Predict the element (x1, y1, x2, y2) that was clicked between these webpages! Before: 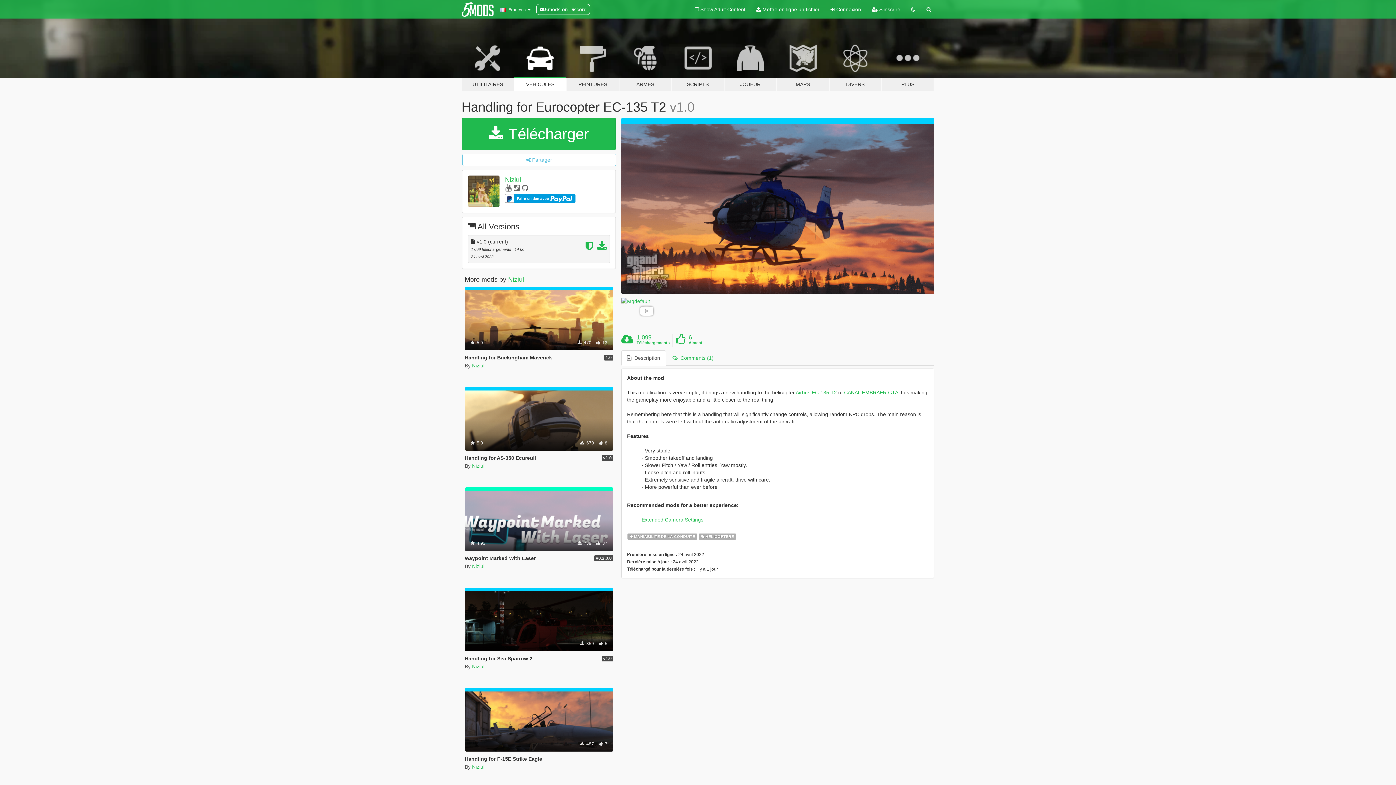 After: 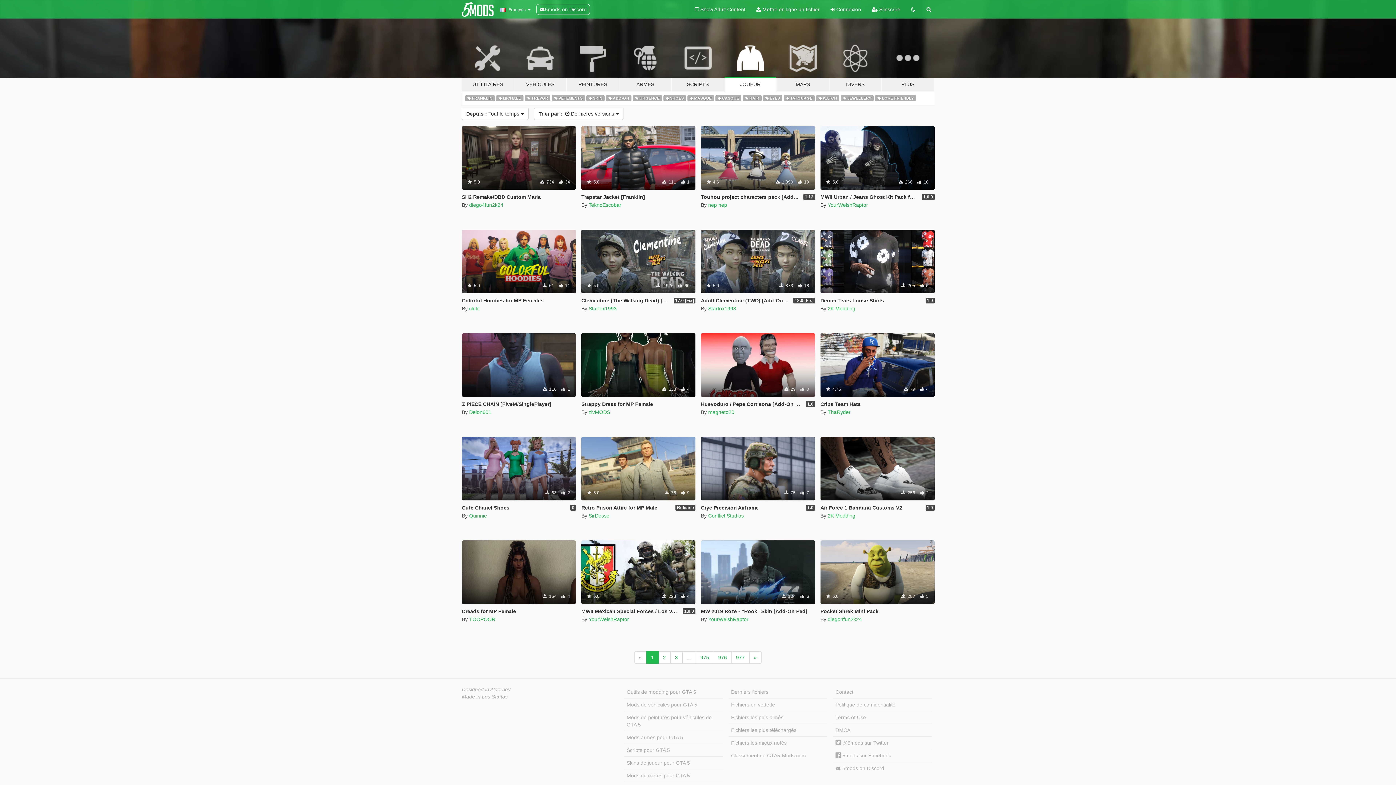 Action: label: JOUEUR bbox: (724, 34, 776, 91)